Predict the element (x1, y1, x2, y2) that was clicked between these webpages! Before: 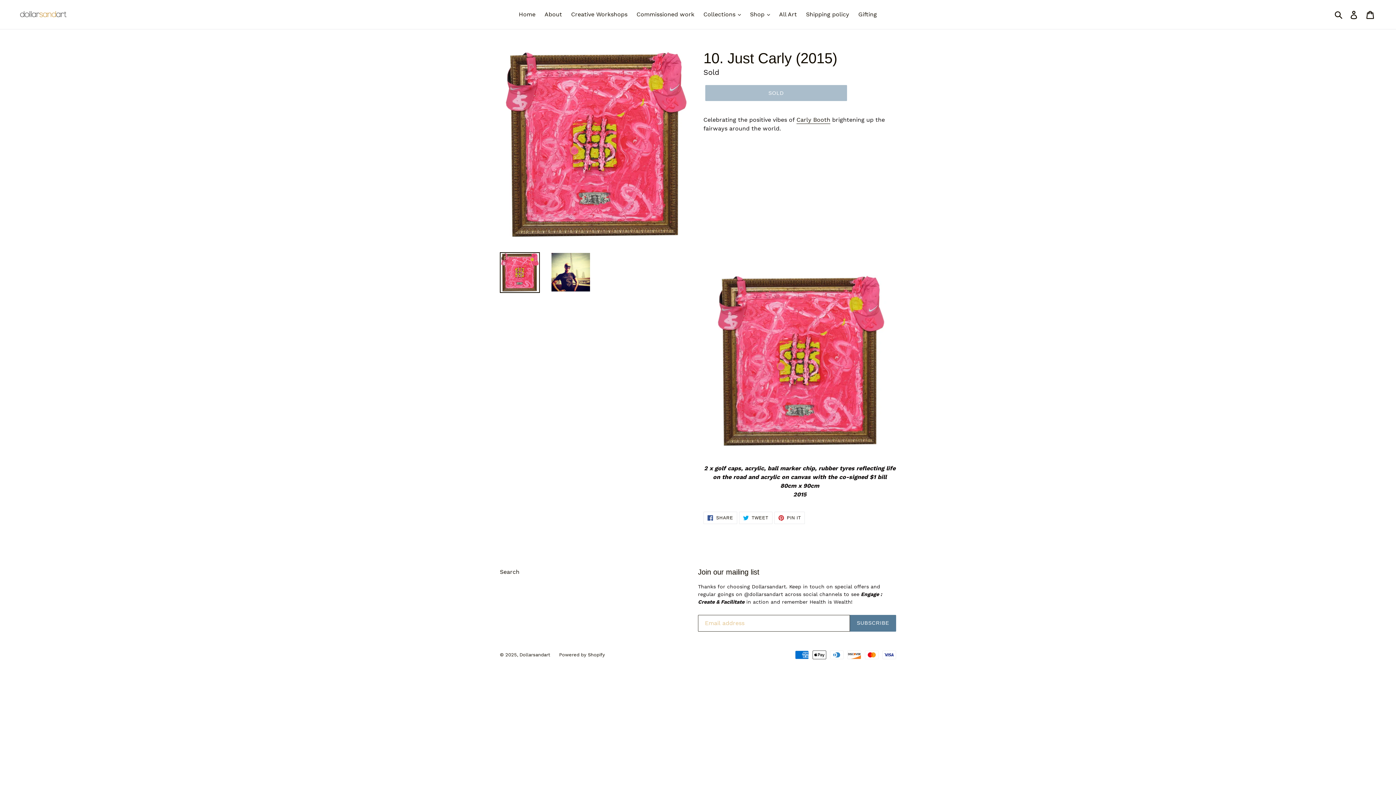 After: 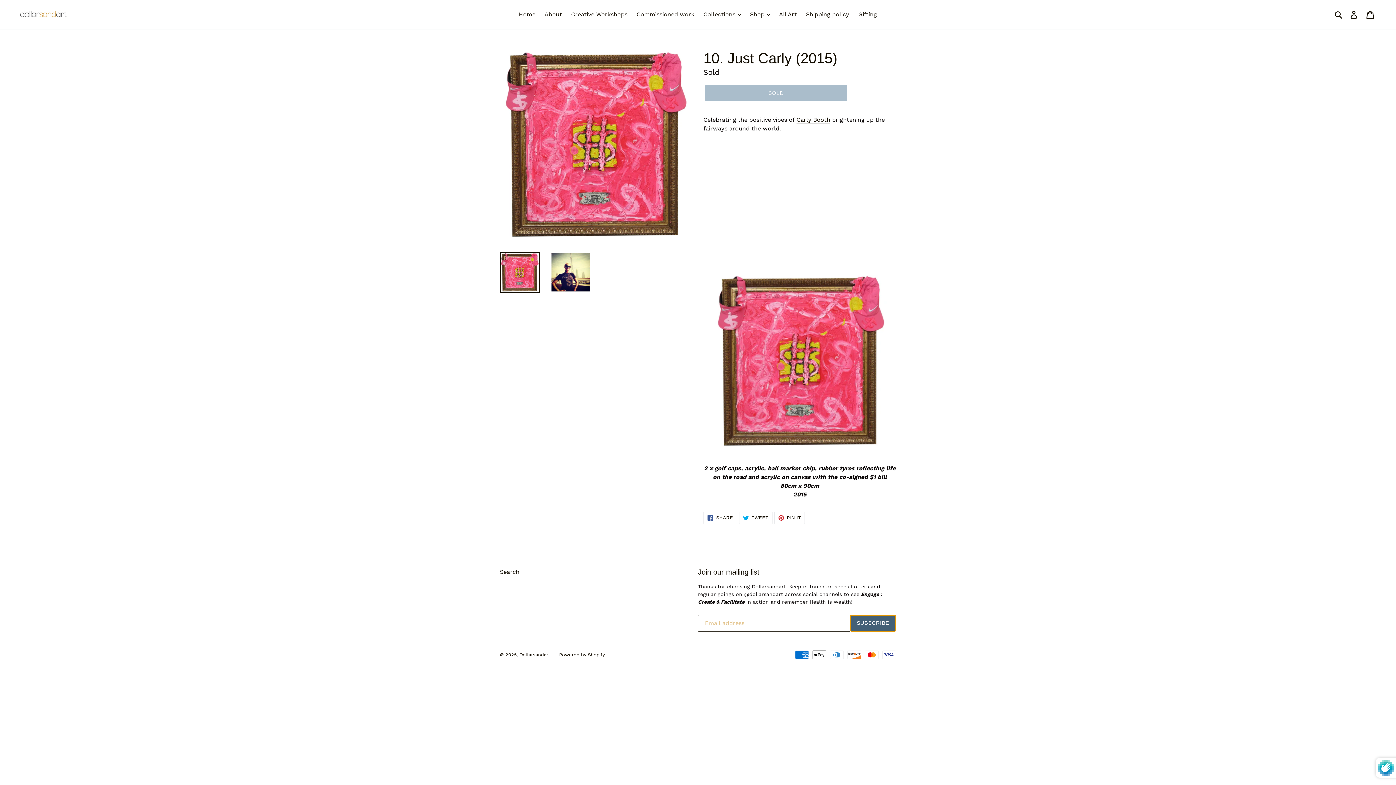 Action: label: SUBSCRIBE bbox: (850, 615, 896, 631)